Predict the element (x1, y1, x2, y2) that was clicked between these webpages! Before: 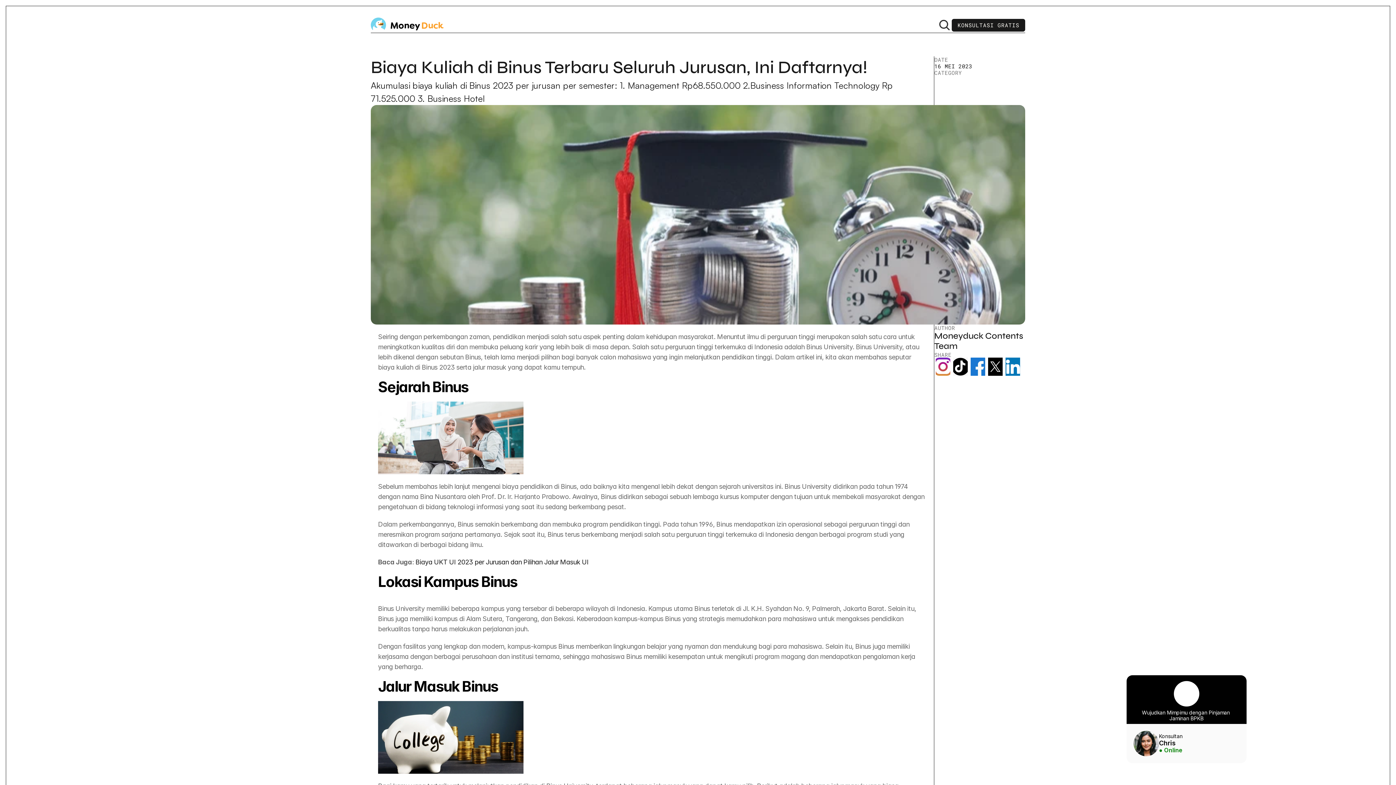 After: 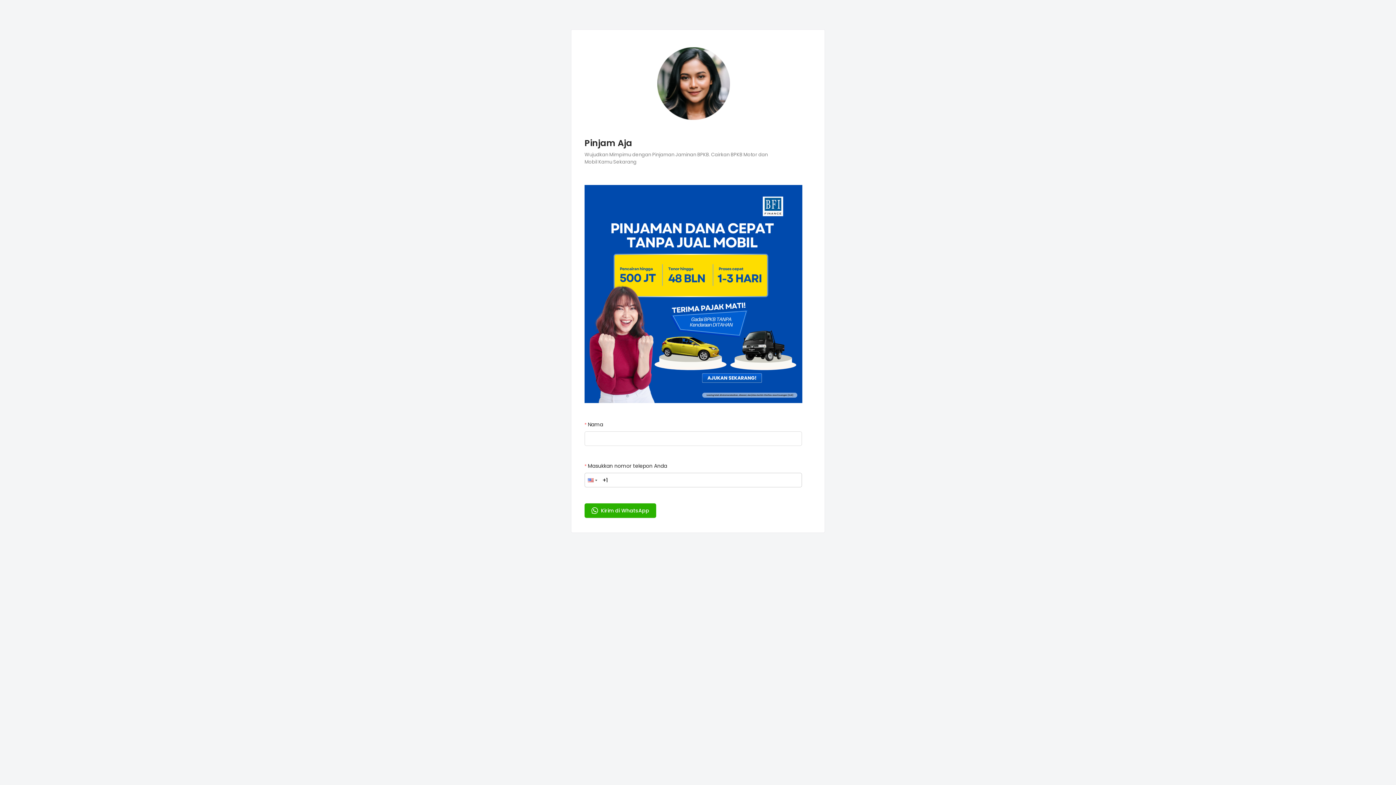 Action: bbox: (952, 18, 1025, 31) label: KONSULTASI GRATIS

KONSULTASI GRATIS